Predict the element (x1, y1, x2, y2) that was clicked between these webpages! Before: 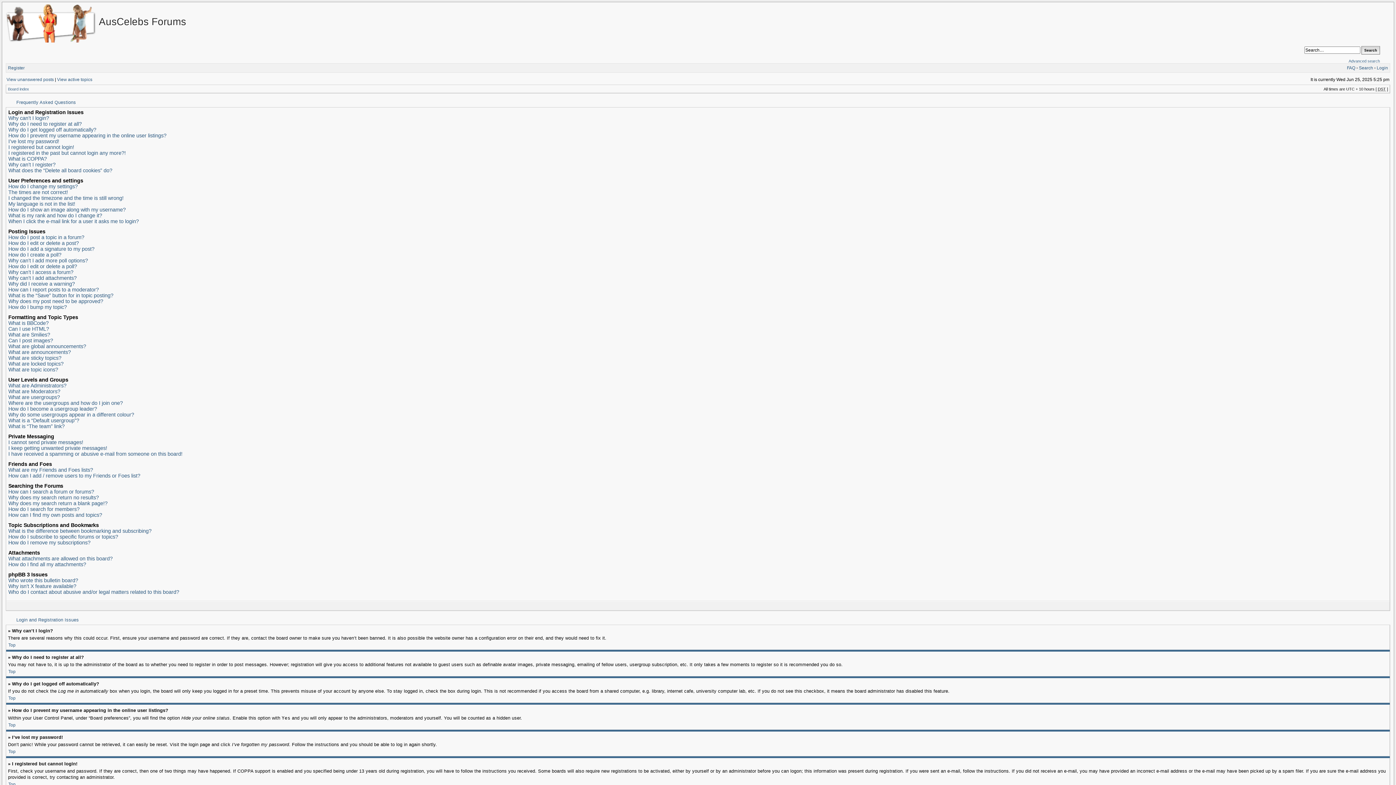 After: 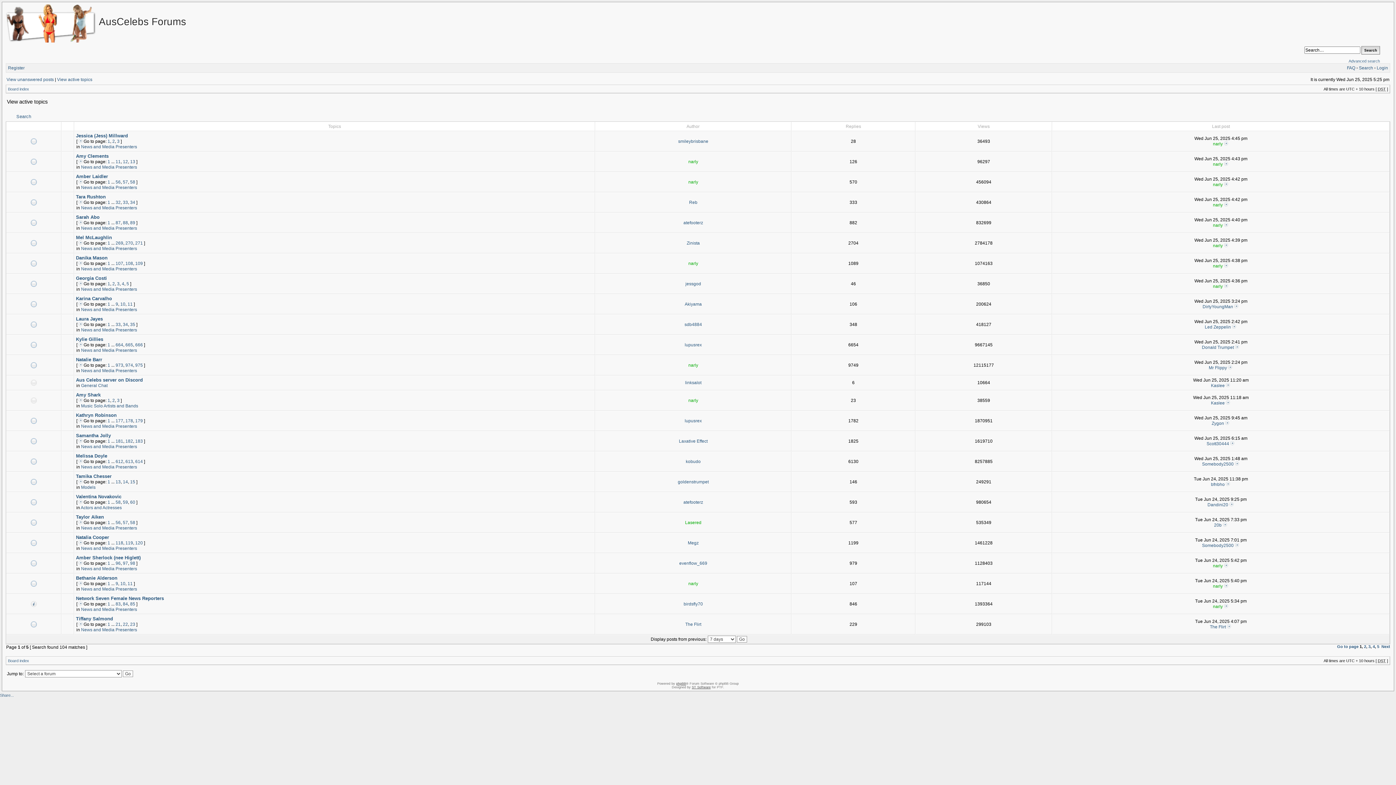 Action: bbox: (57, 77, 92, 82) label: View active topics